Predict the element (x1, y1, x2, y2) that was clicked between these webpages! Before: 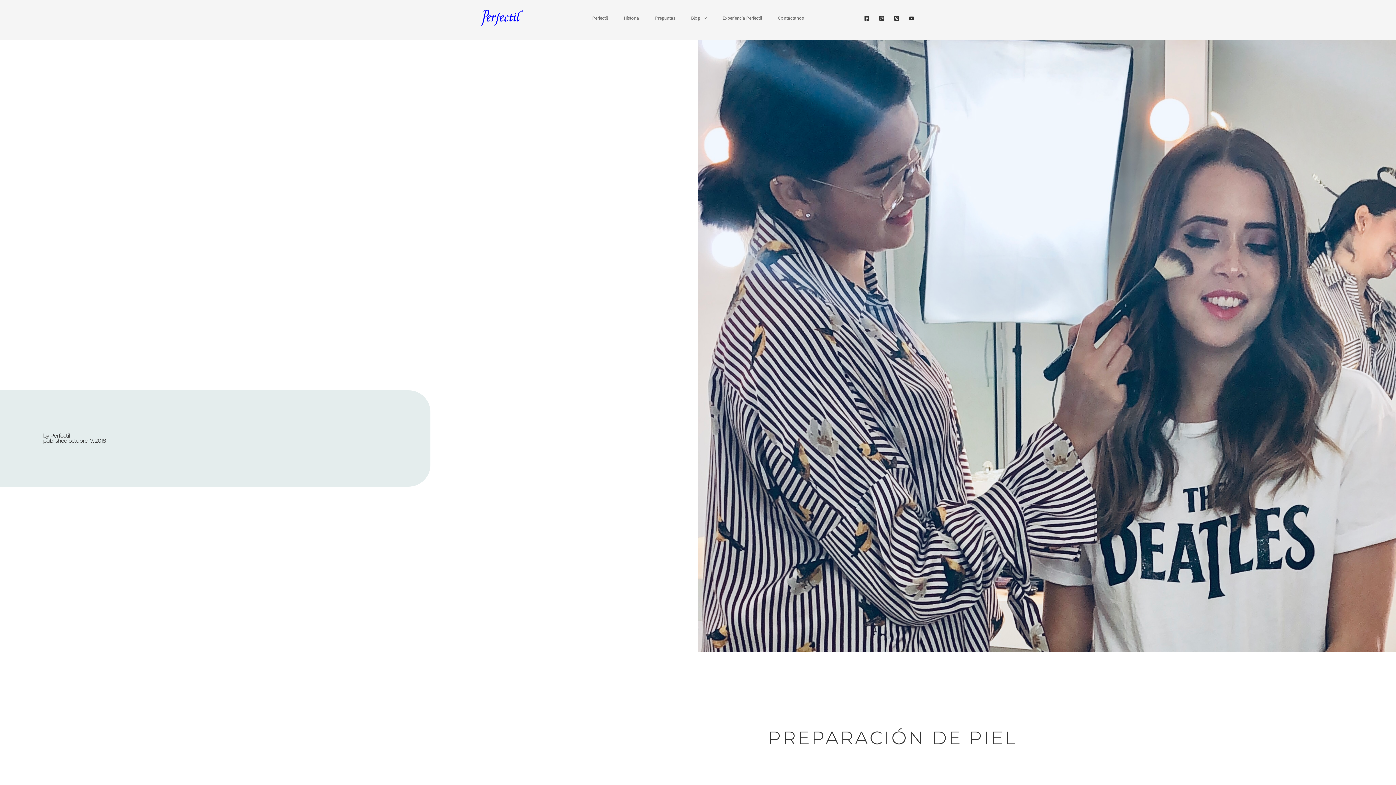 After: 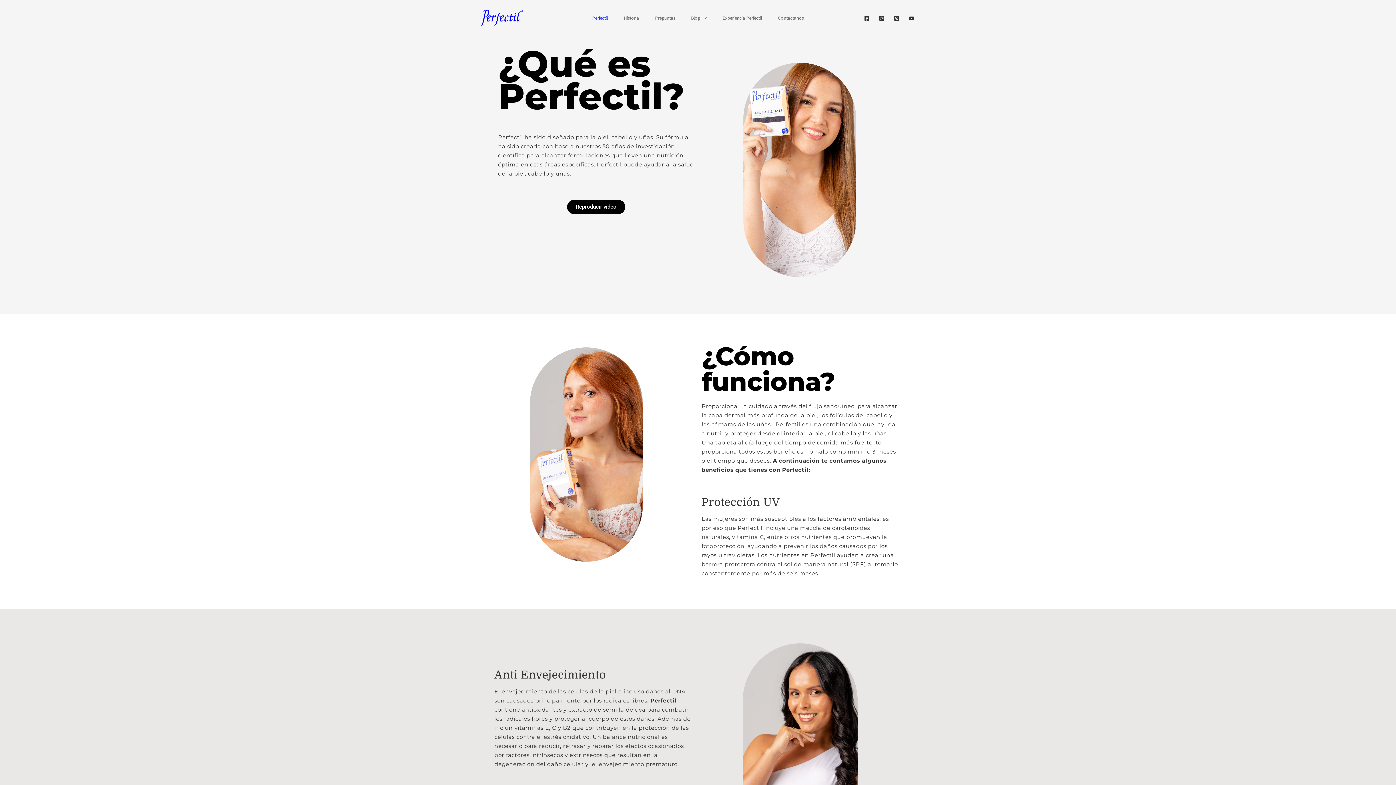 Action: bbox: (480, 14, 523, 20)